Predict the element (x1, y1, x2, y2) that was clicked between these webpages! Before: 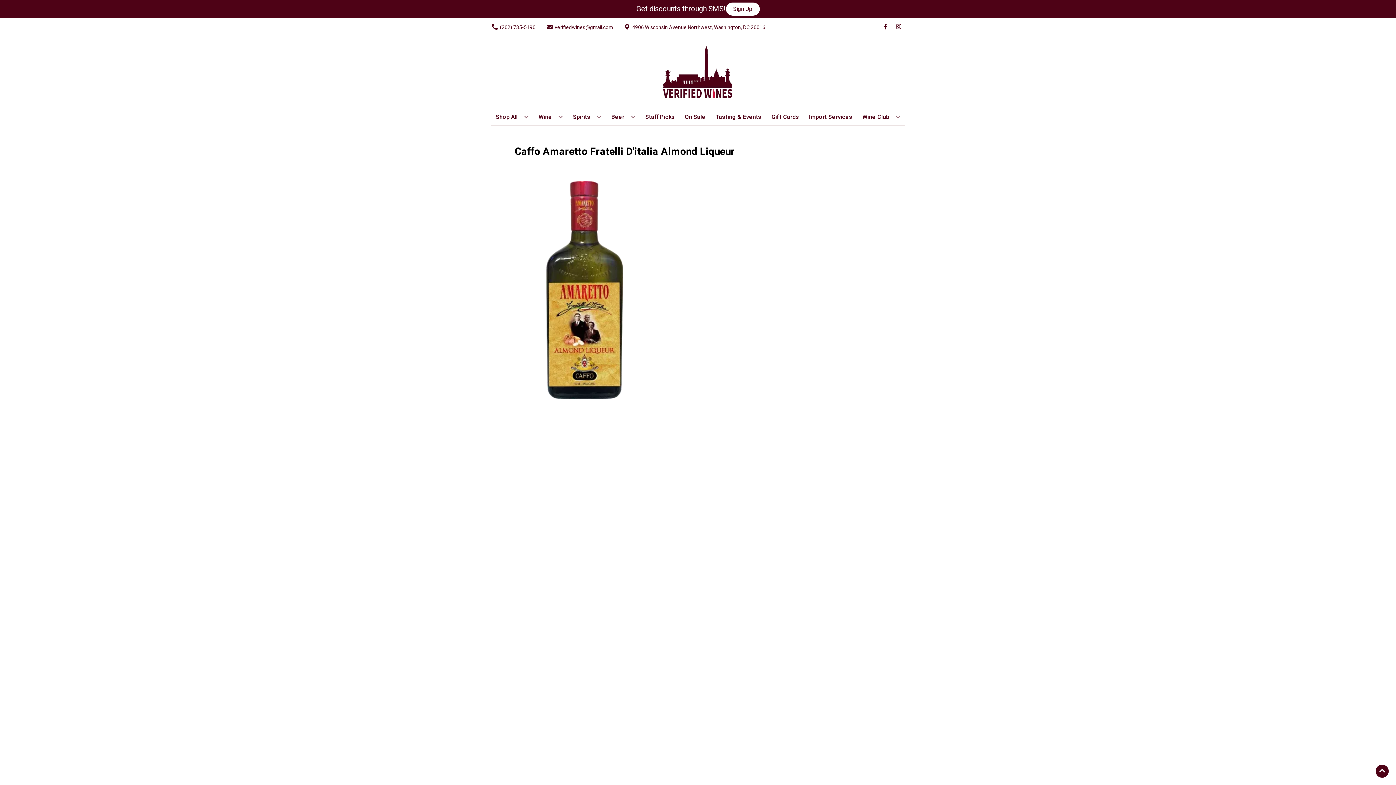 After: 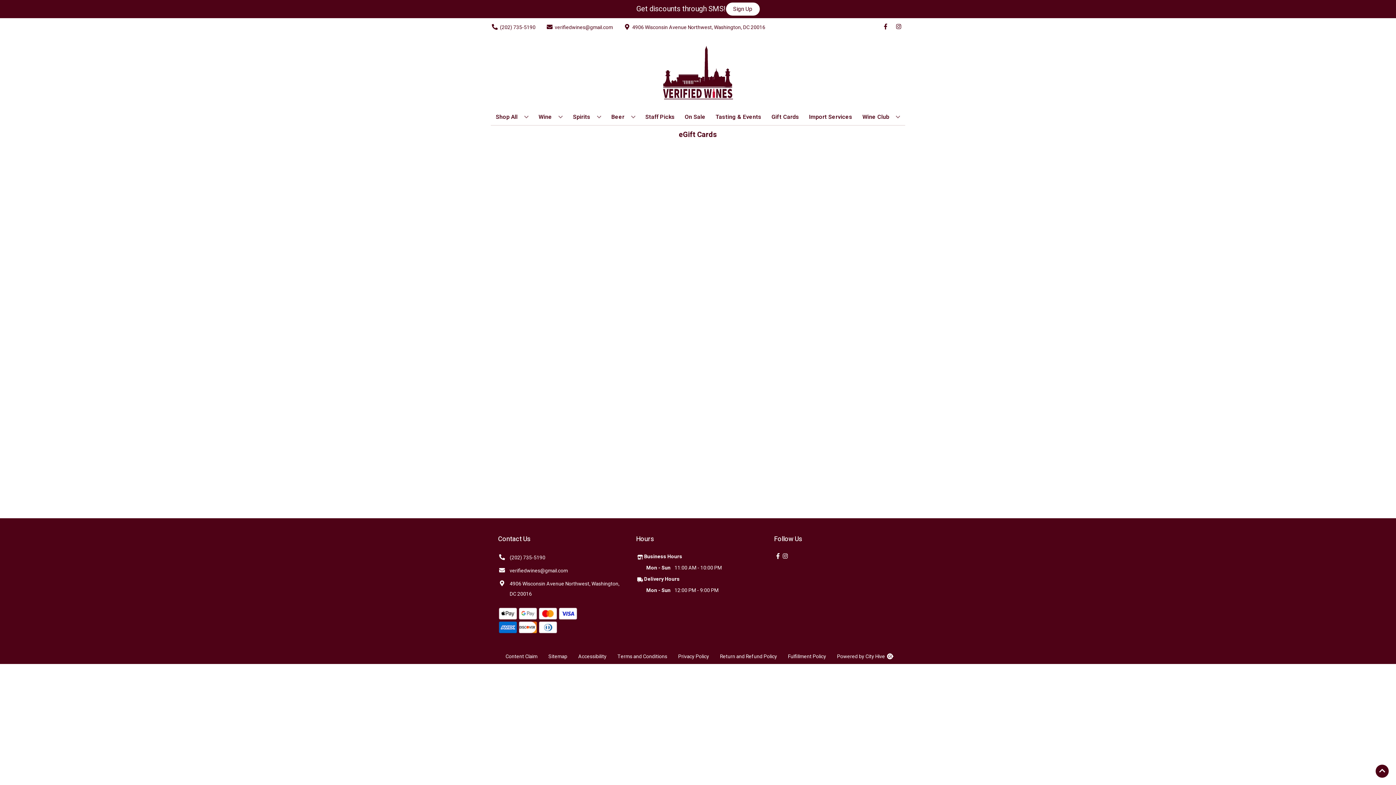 Action: label: Gift Cards bbox: (768, 109, 802, 125)